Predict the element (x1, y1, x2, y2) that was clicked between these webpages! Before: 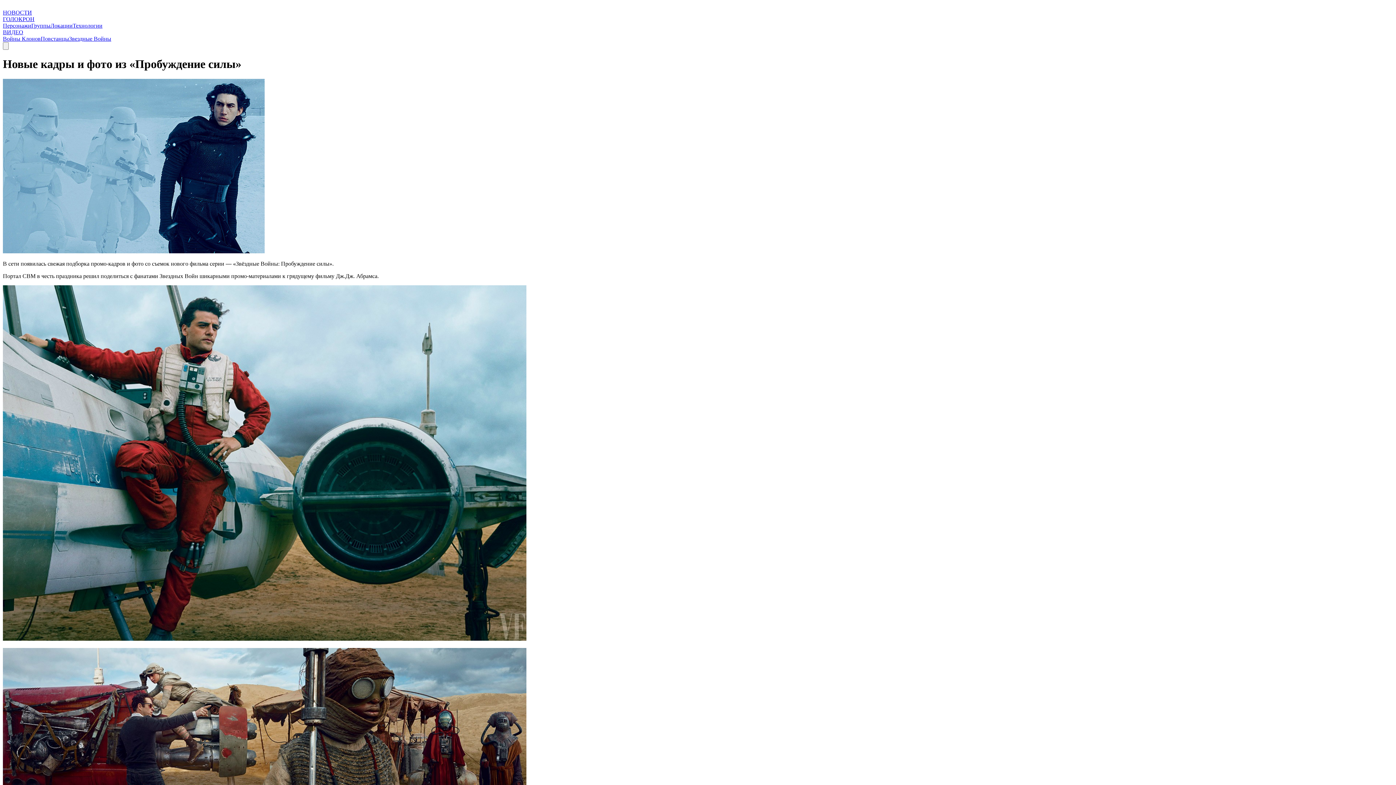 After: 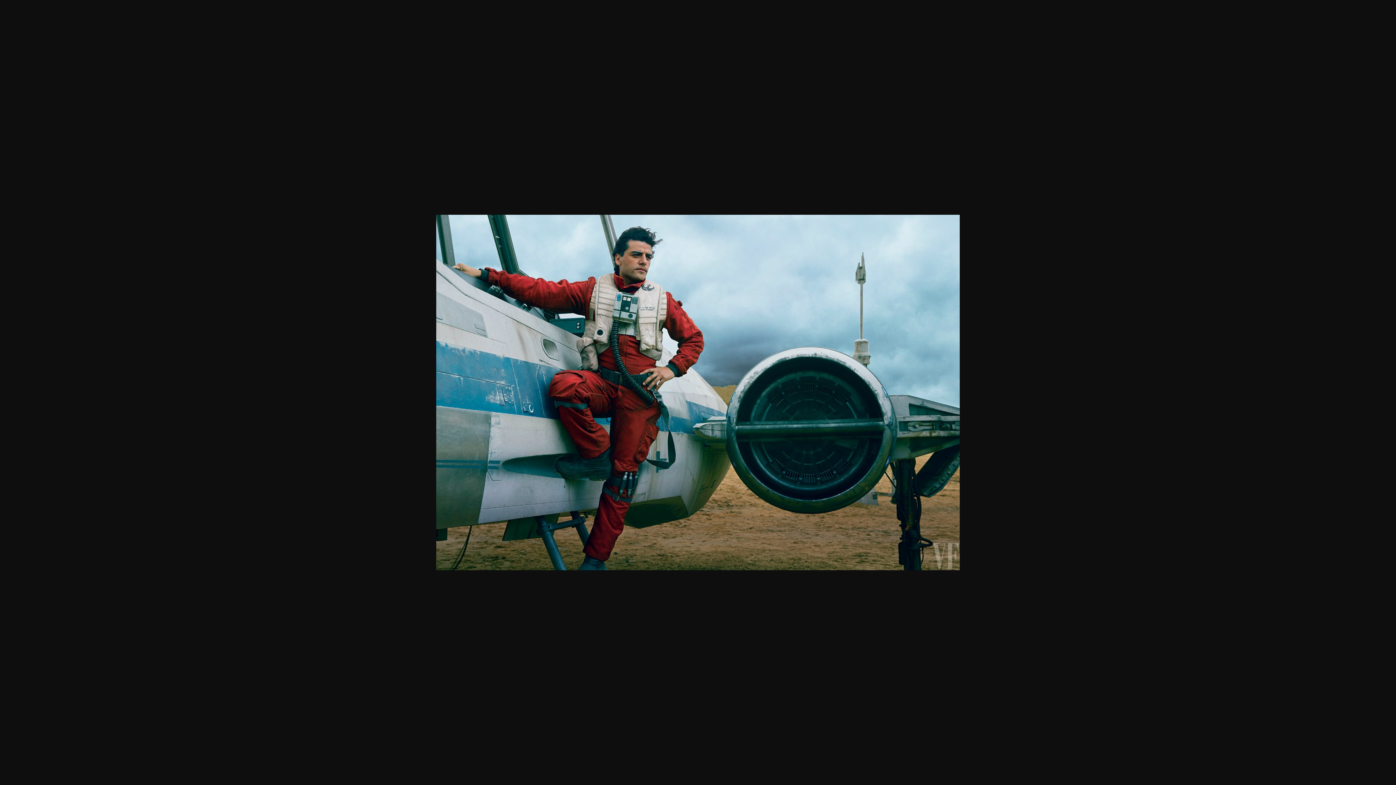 Action: bbox: (2, 635, 526, 642)